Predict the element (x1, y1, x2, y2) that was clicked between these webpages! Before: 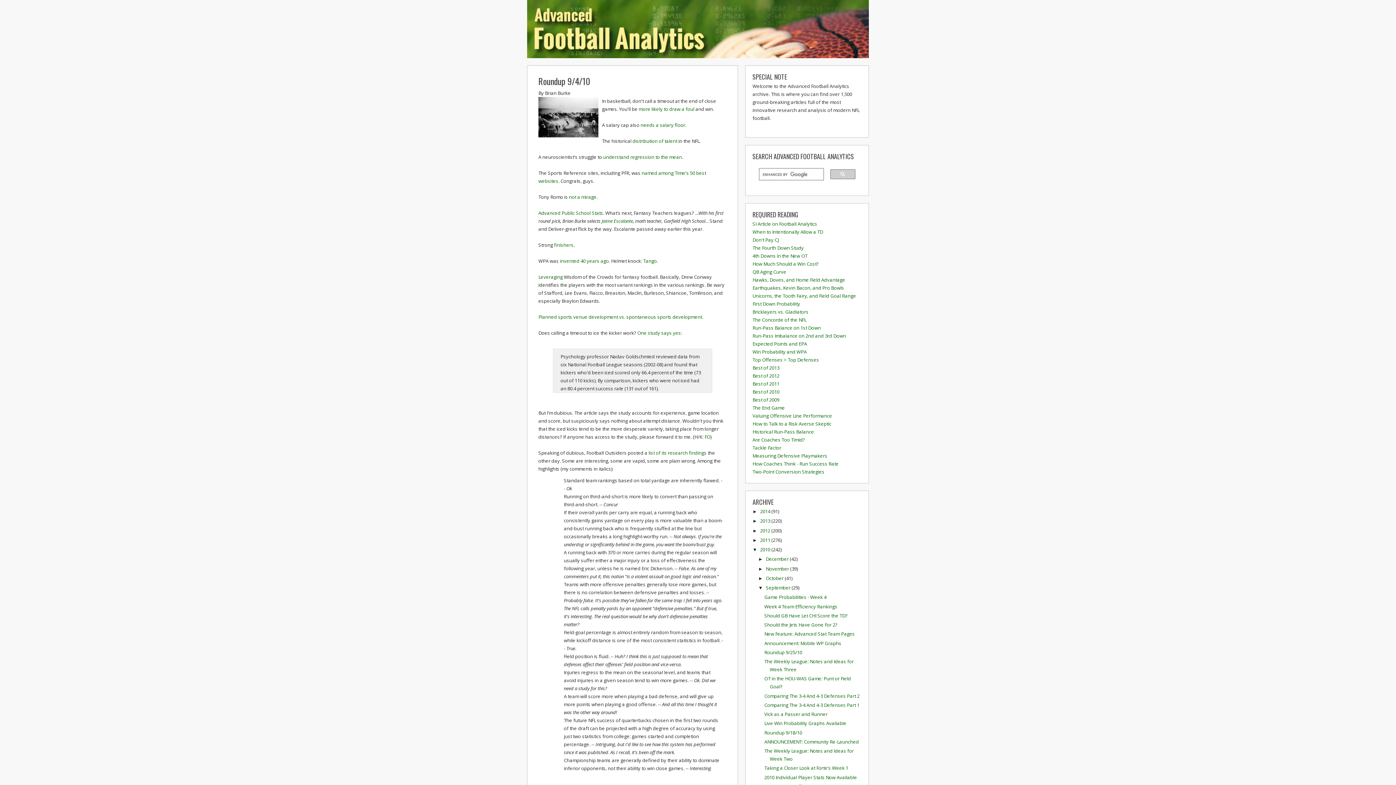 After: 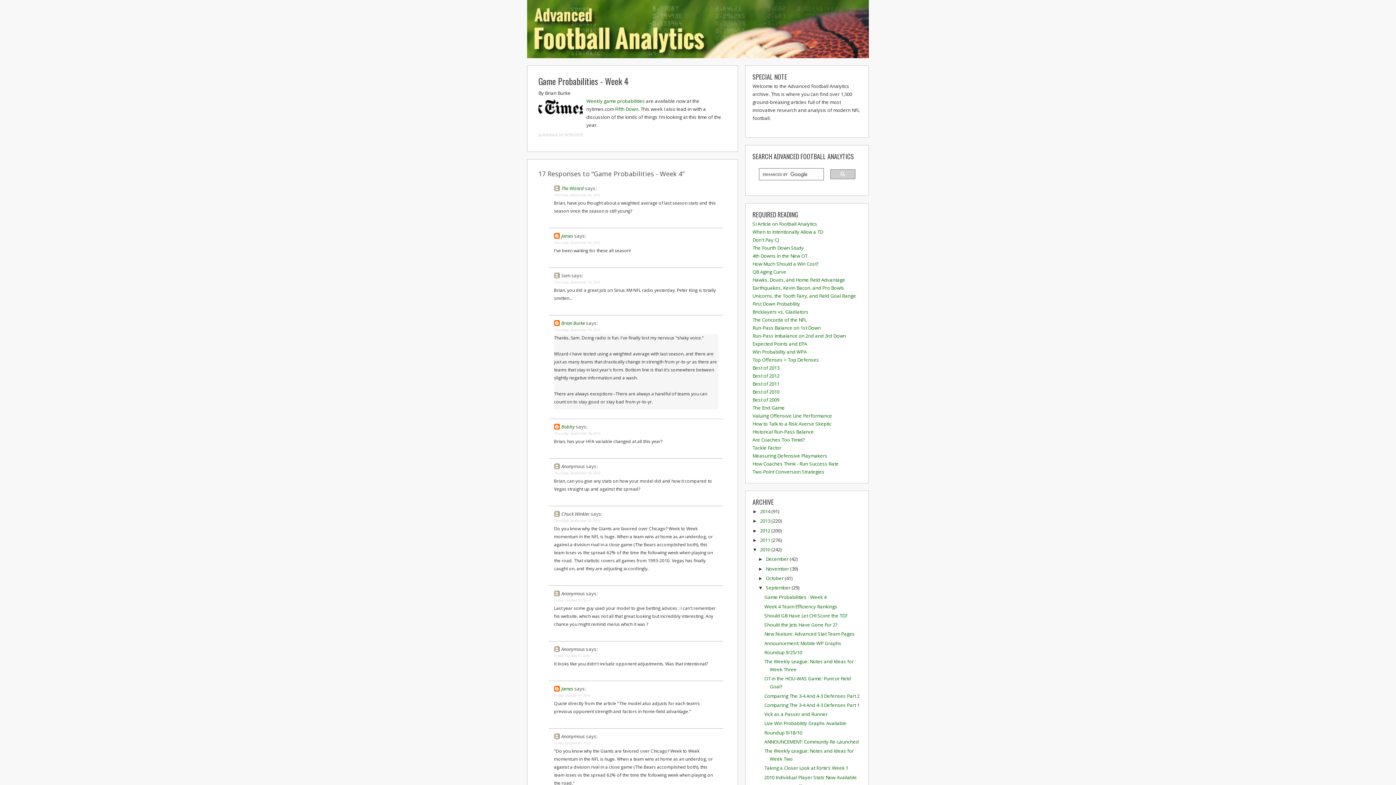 Action: bbox: (764, 594, 826, 600) label: Game Probabilities - Week 4